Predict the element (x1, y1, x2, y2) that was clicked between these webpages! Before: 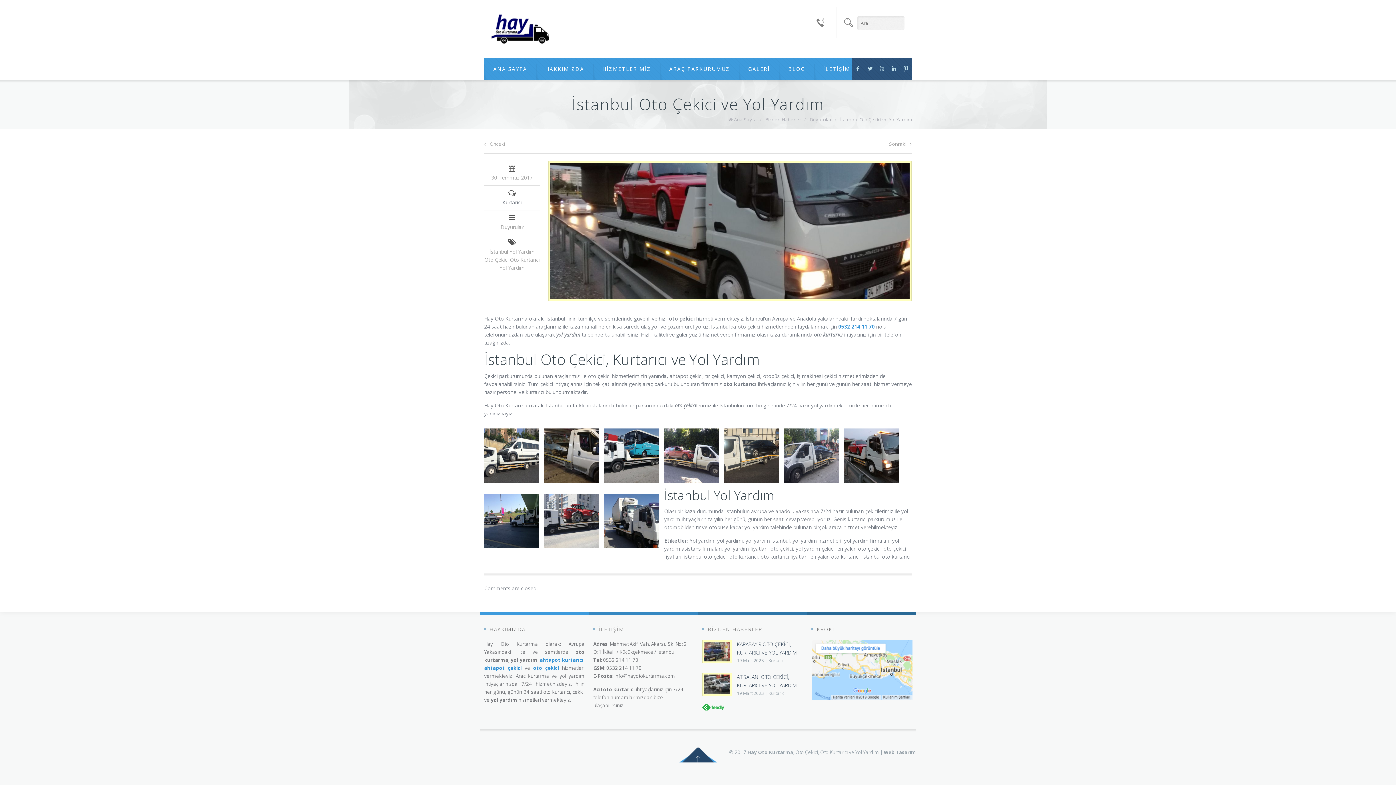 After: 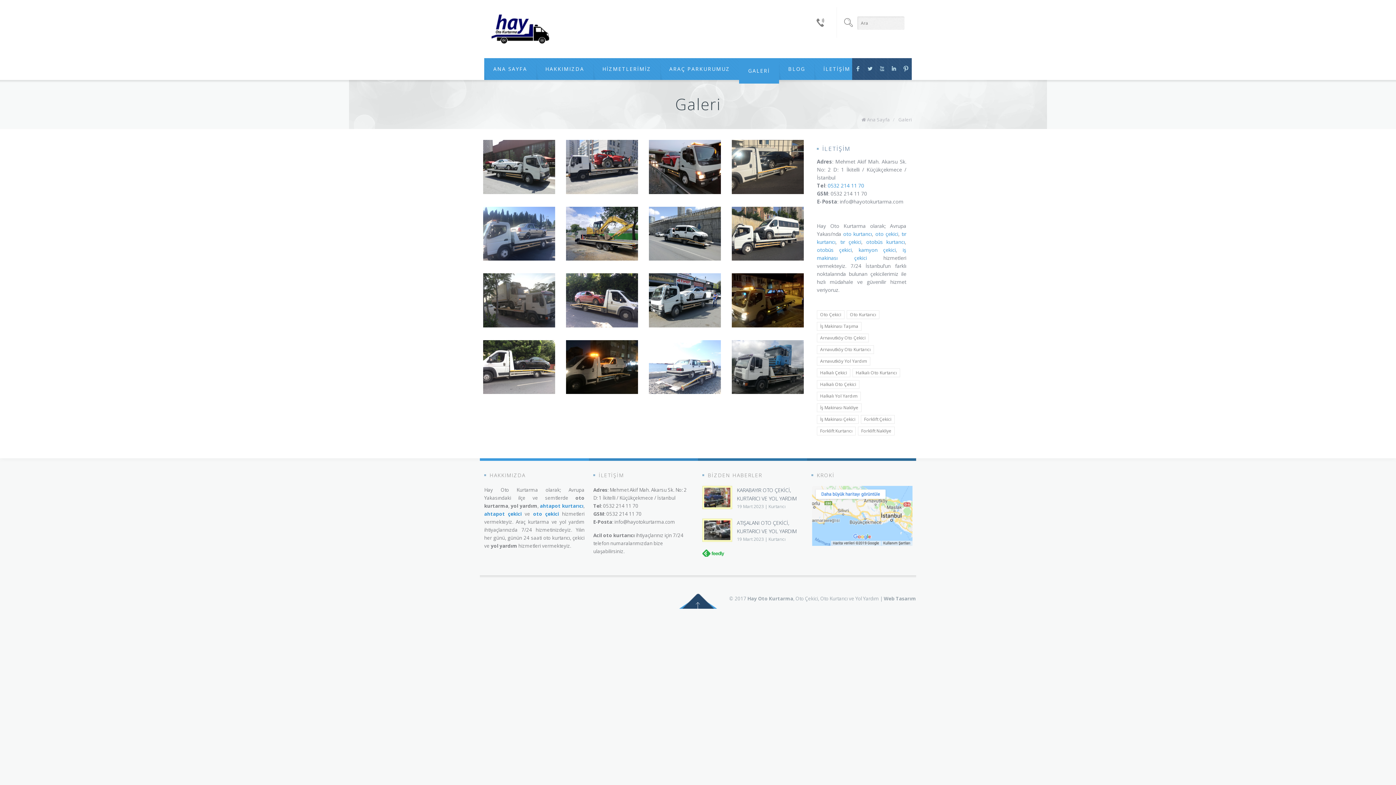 Action: bbox: (739, 58, 779, 80) label: GALERİ